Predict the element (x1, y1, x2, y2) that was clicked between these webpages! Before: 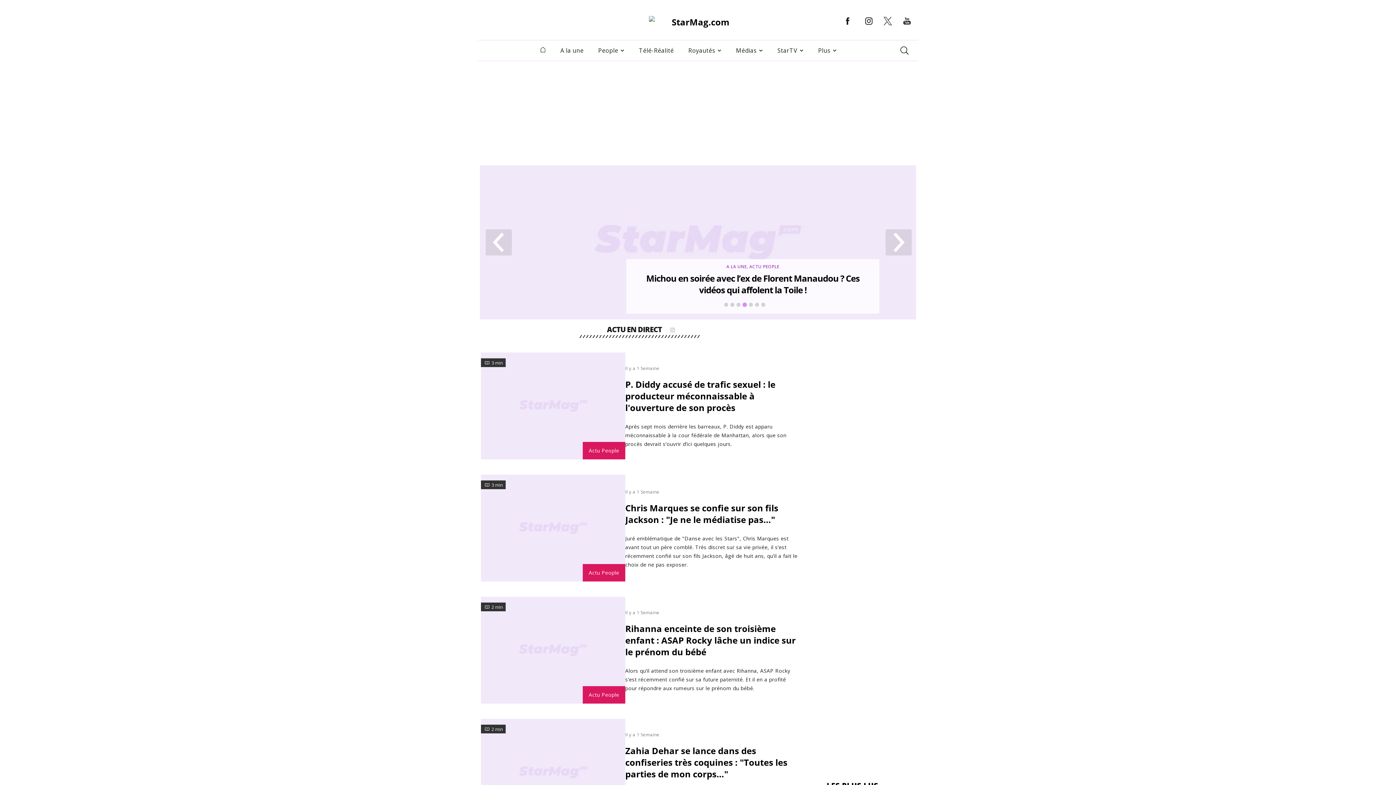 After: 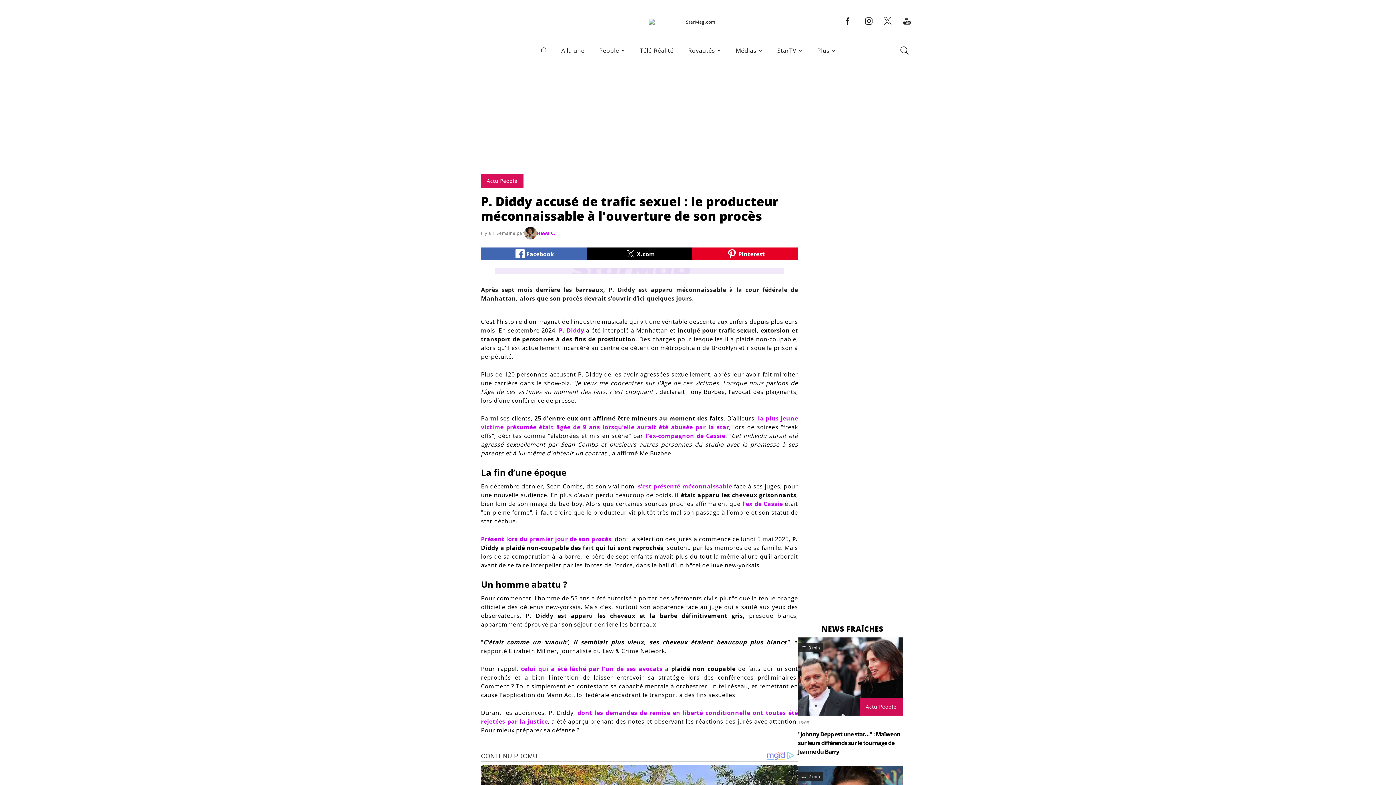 Action: bbox: (625, 378, 775, 413) label: P. Diddy accusé de trafic sexuel : le producteur méconnaissable à l'ouverture de son procès